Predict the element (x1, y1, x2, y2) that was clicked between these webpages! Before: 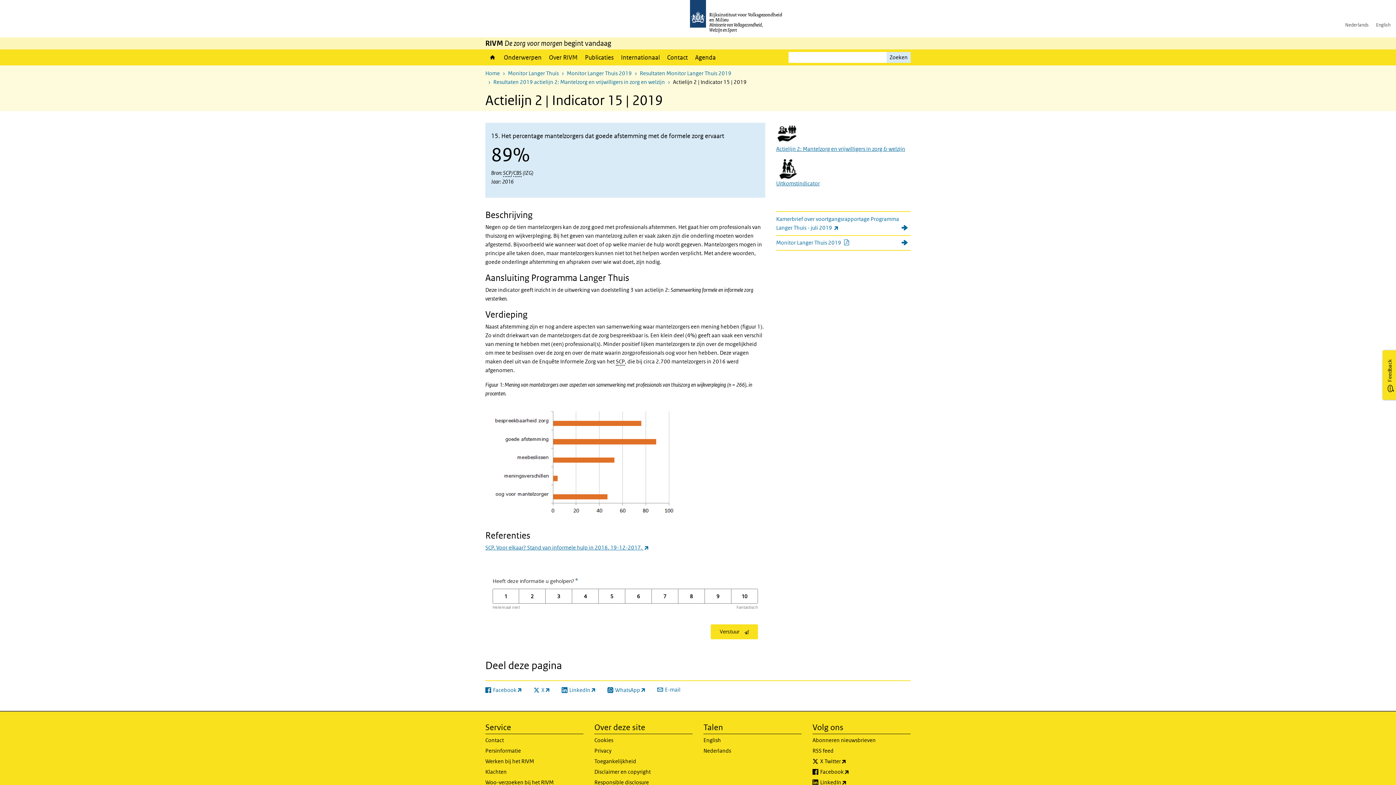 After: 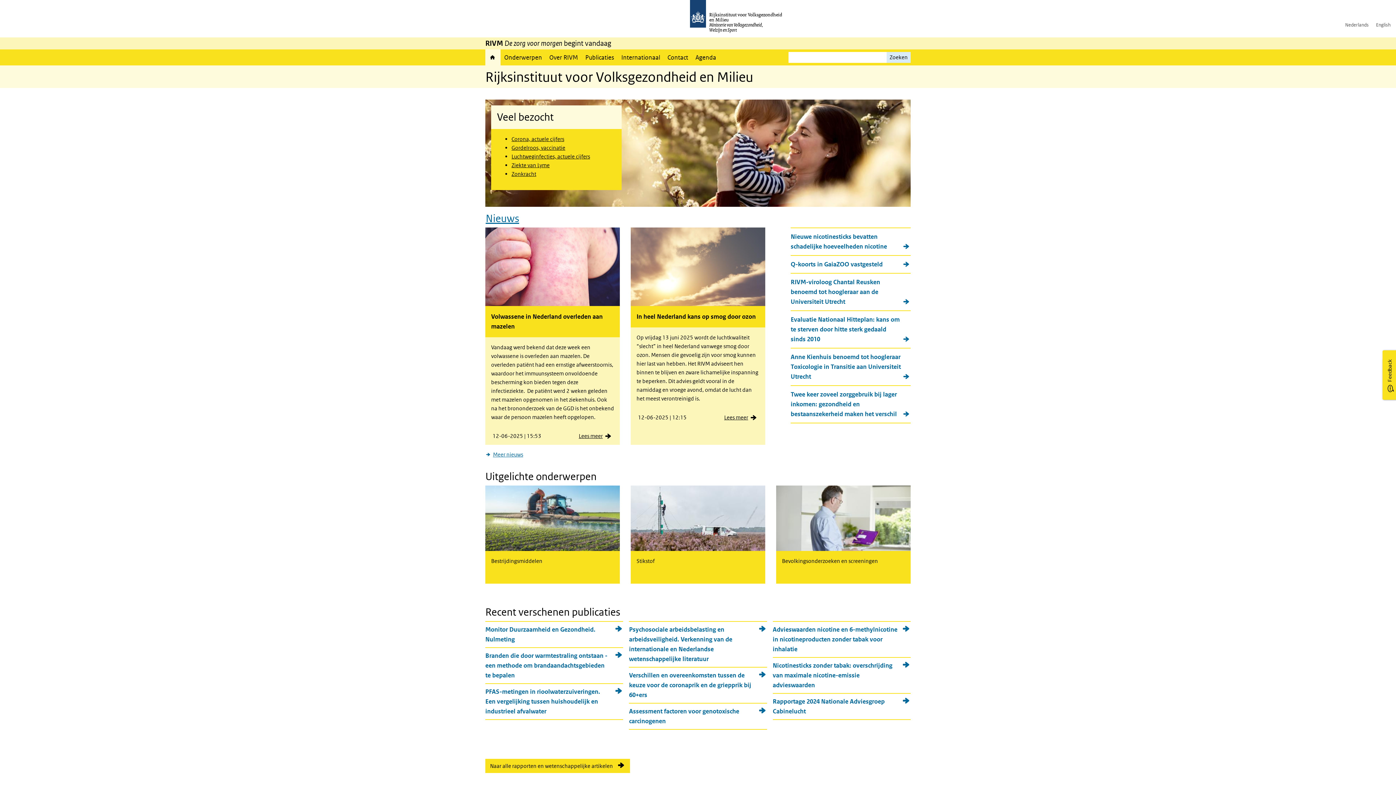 Action: bbox: (1341, 18, 1372, 31) label: Nederlands